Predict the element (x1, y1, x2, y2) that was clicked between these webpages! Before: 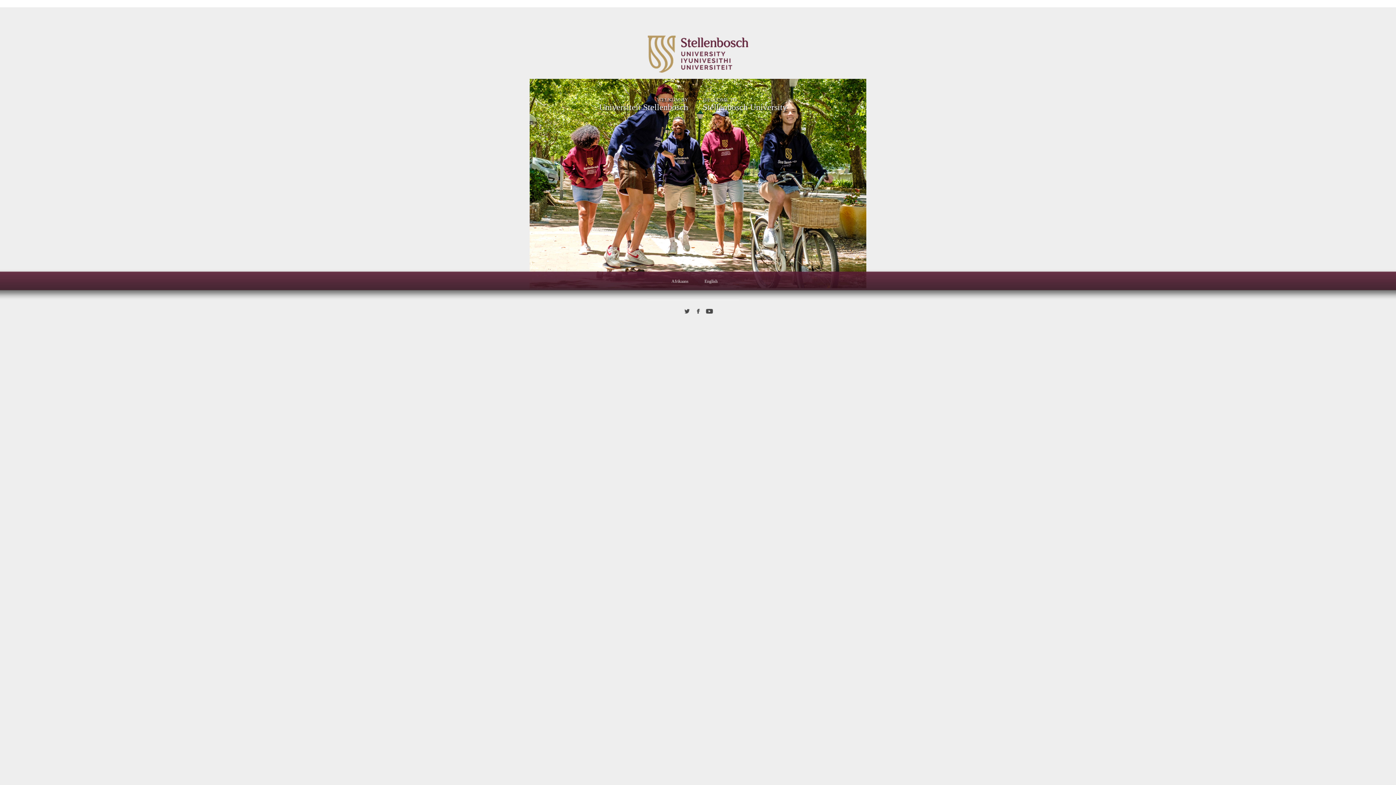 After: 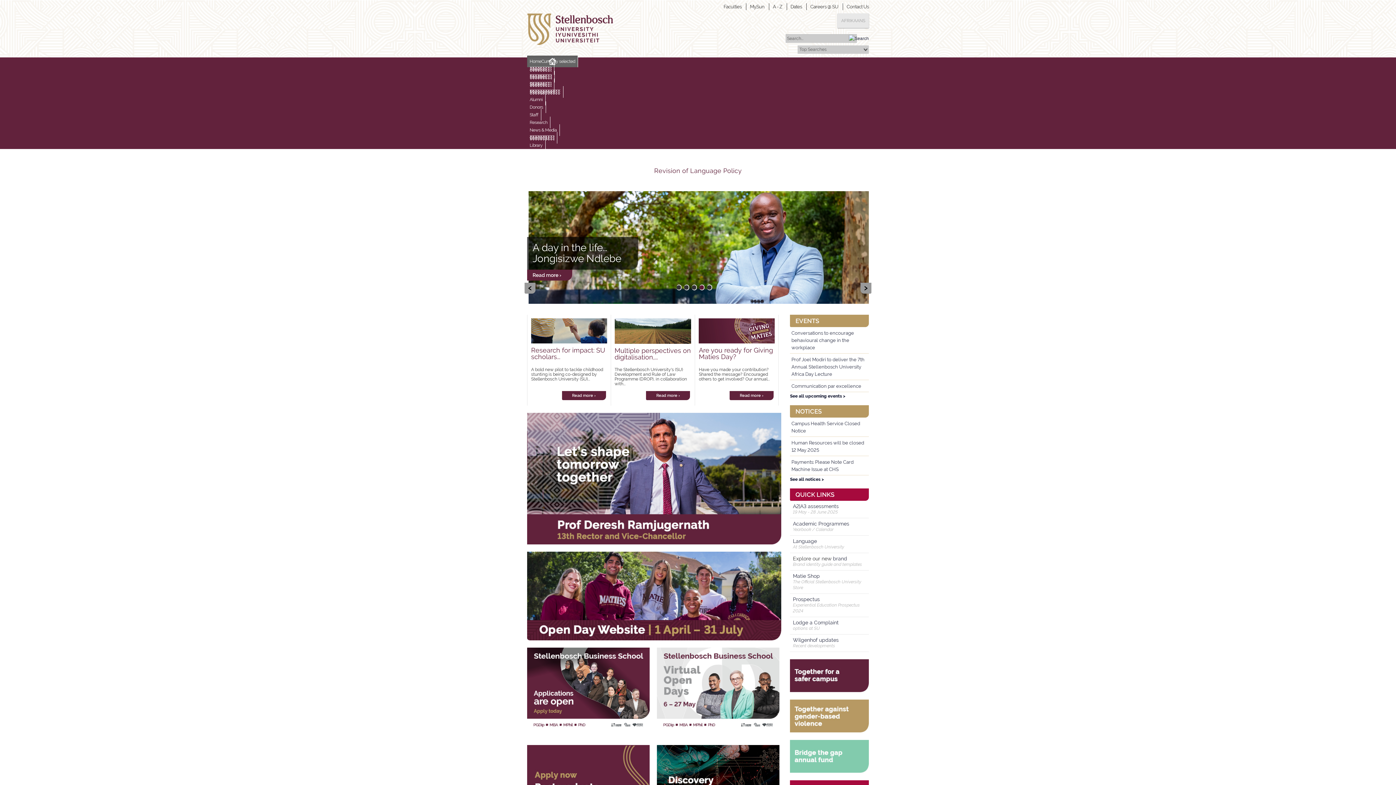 Action: label: English bbox: (701, 274, 721, 288)